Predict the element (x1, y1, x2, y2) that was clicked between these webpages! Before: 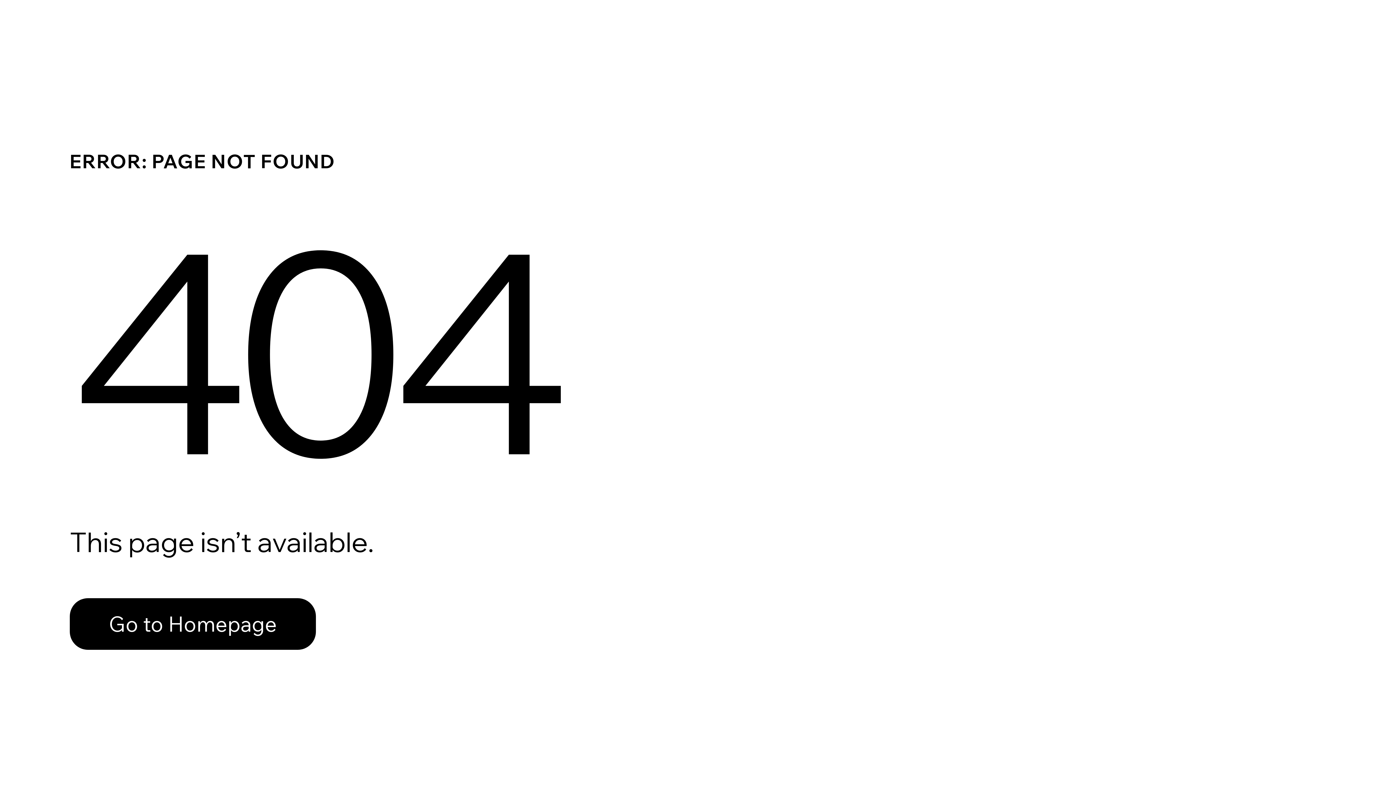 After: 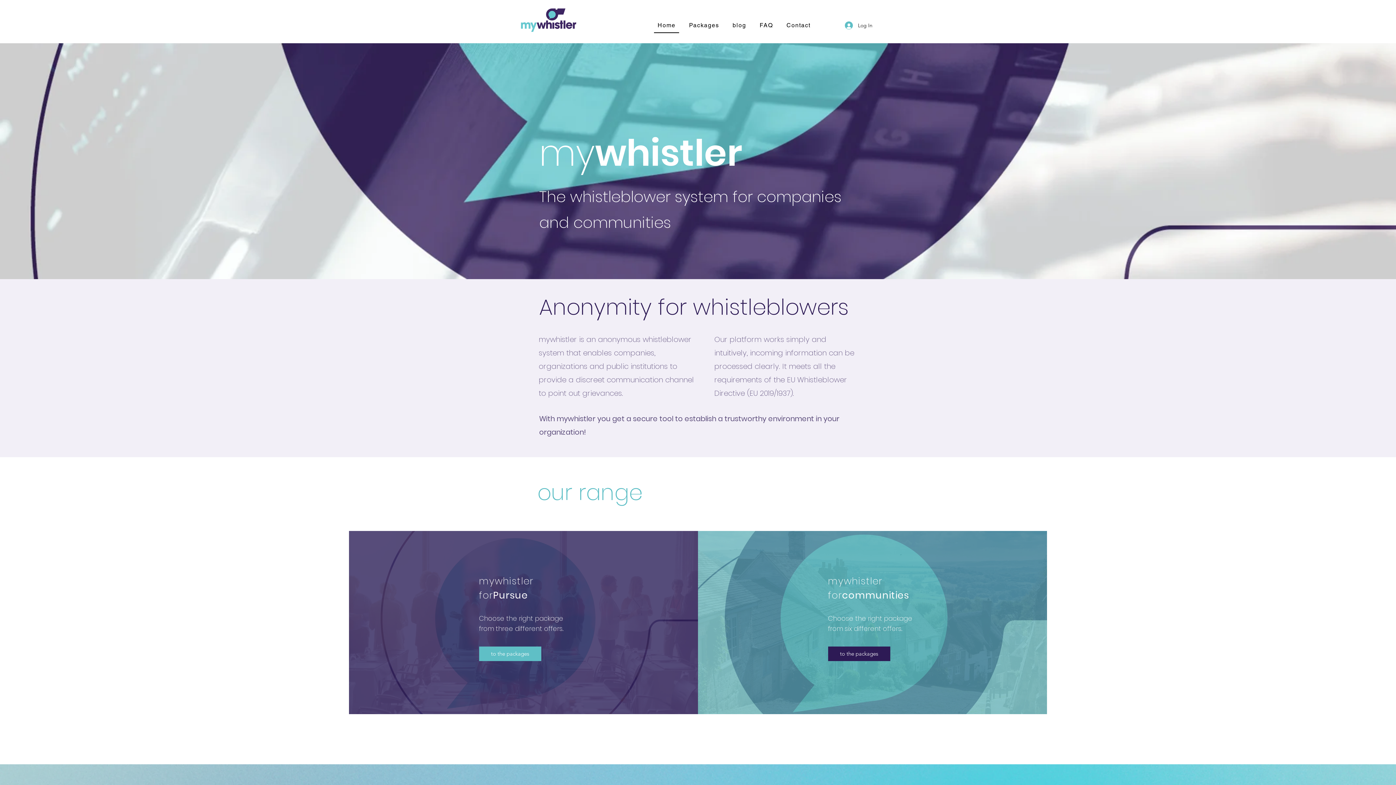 Action: bbox: (69, 582, 768, 659) label: Go to Homepage